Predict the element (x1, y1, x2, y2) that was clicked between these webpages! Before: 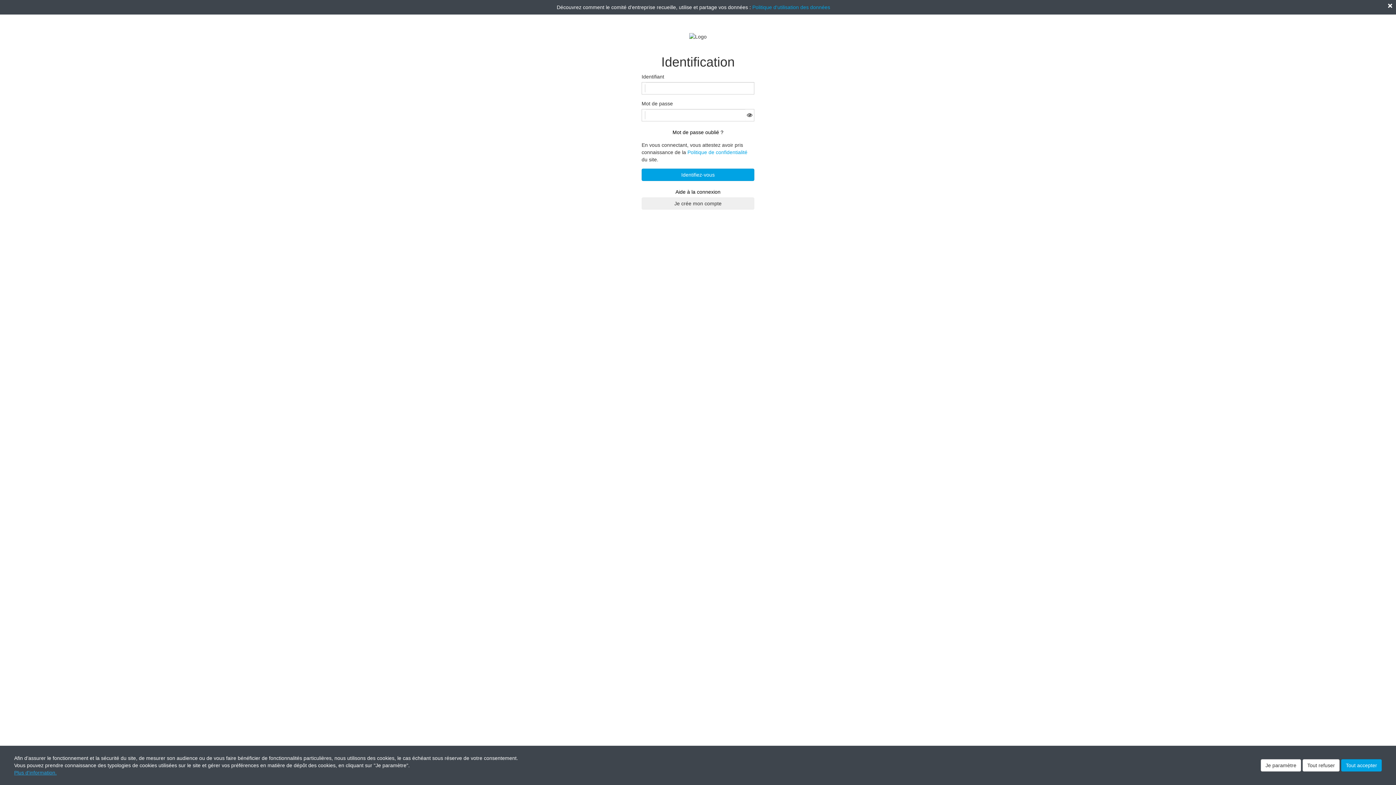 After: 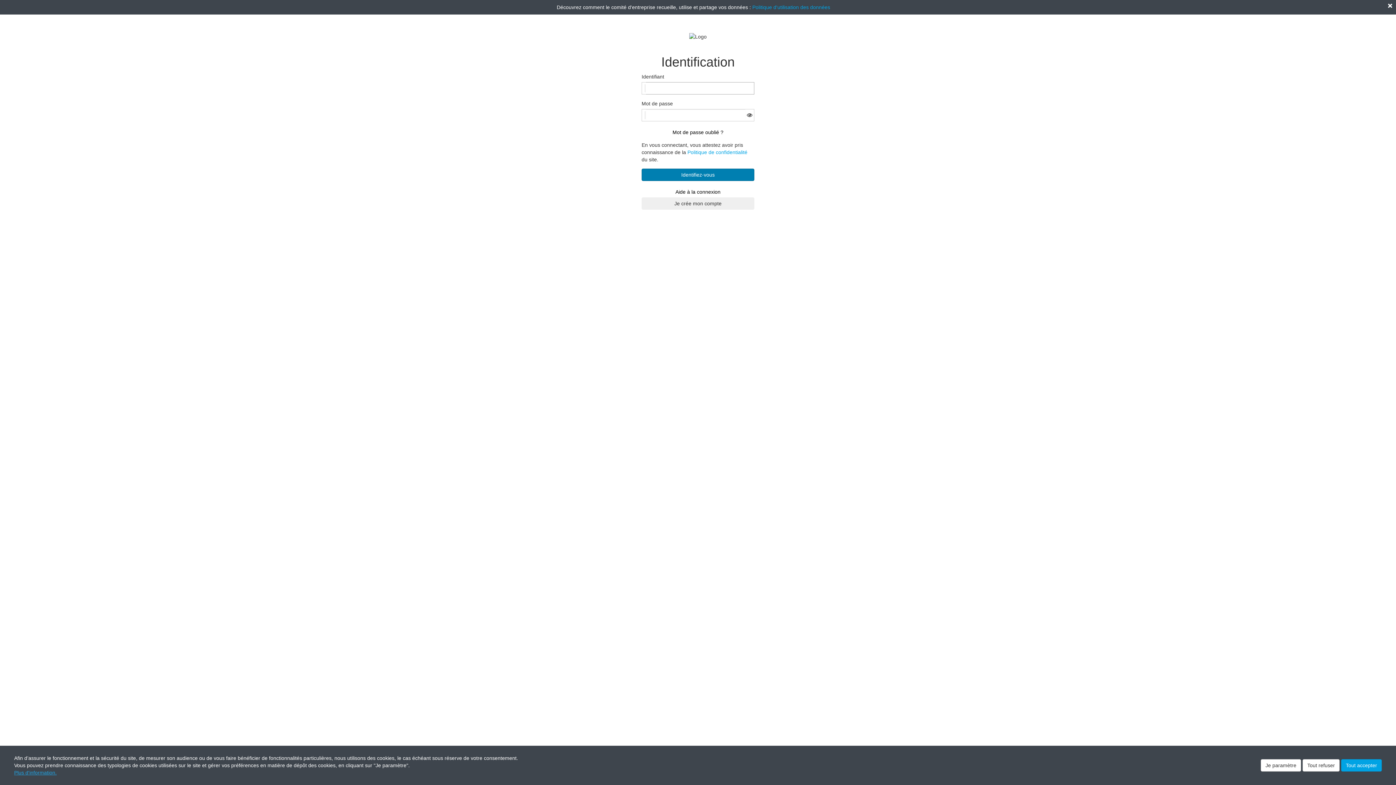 Action: label: Identifiez-vous bbox: (641, 168, 754, 181)